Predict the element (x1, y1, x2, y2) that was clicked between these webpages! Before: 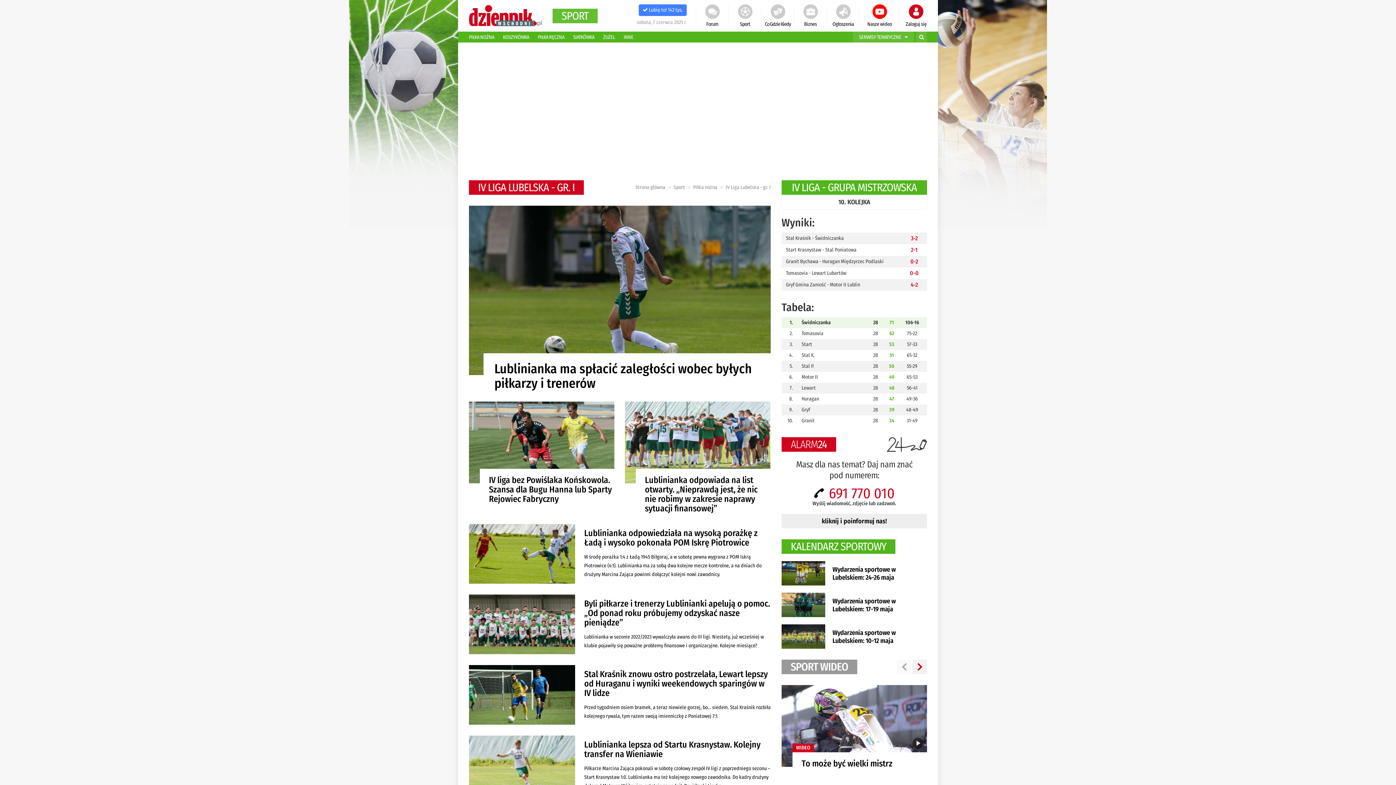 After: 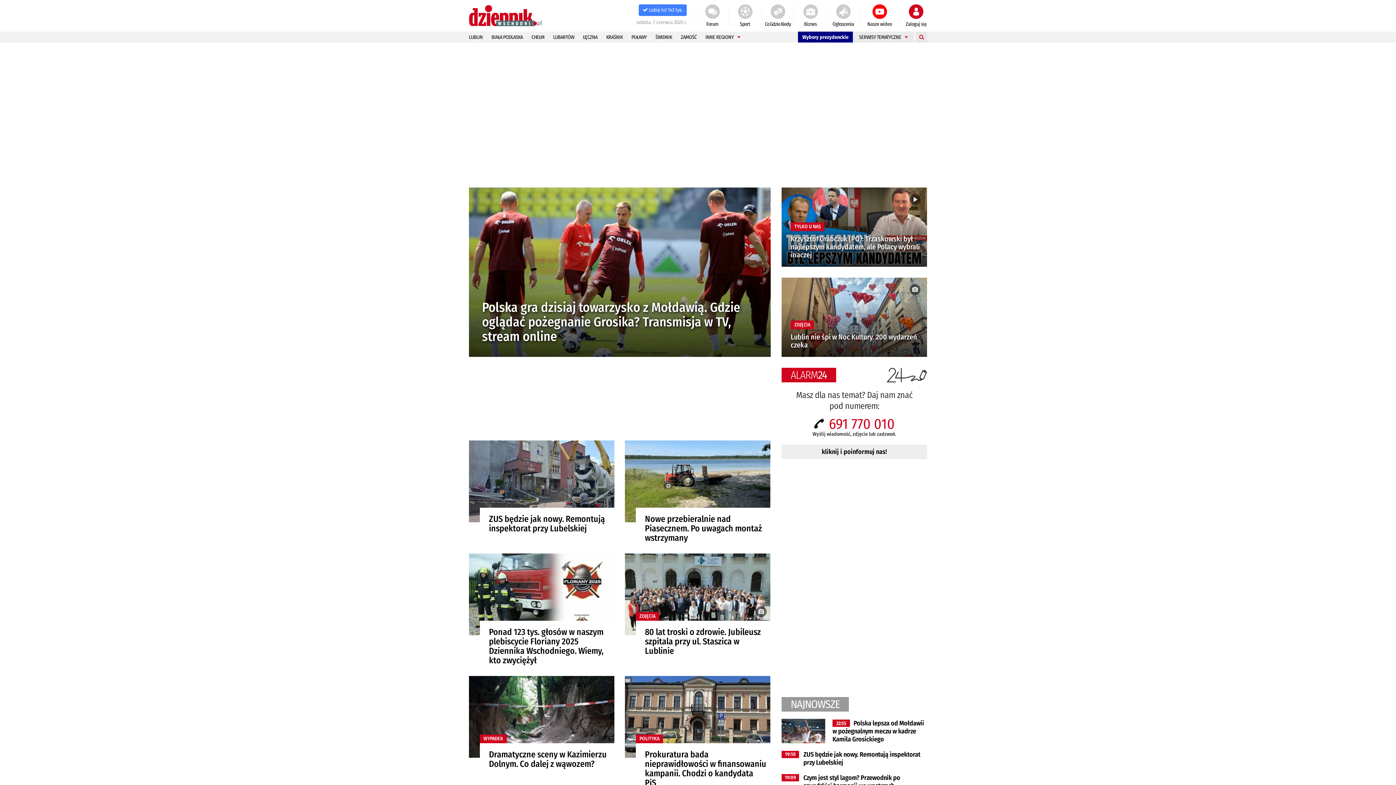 Action: bbox: (469, 12, 541, 18)